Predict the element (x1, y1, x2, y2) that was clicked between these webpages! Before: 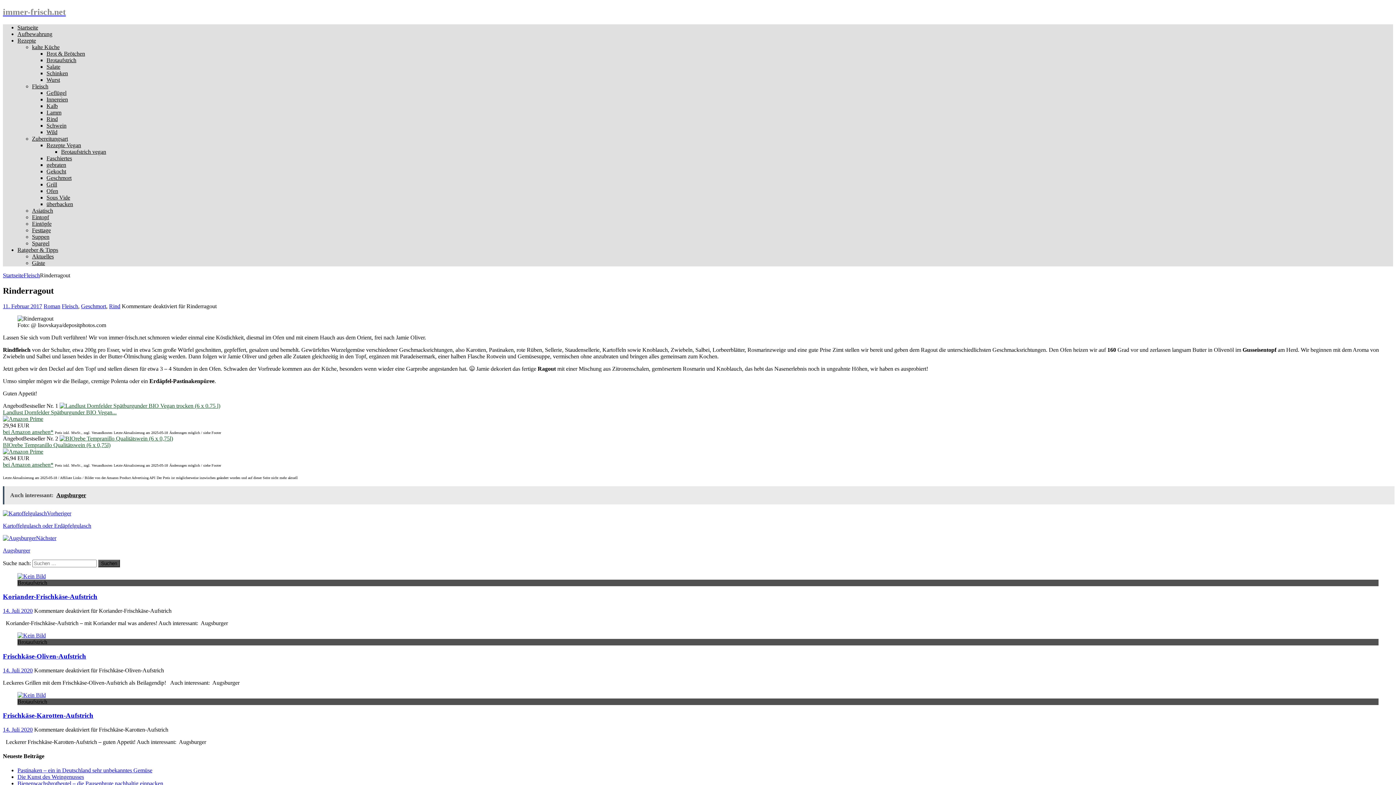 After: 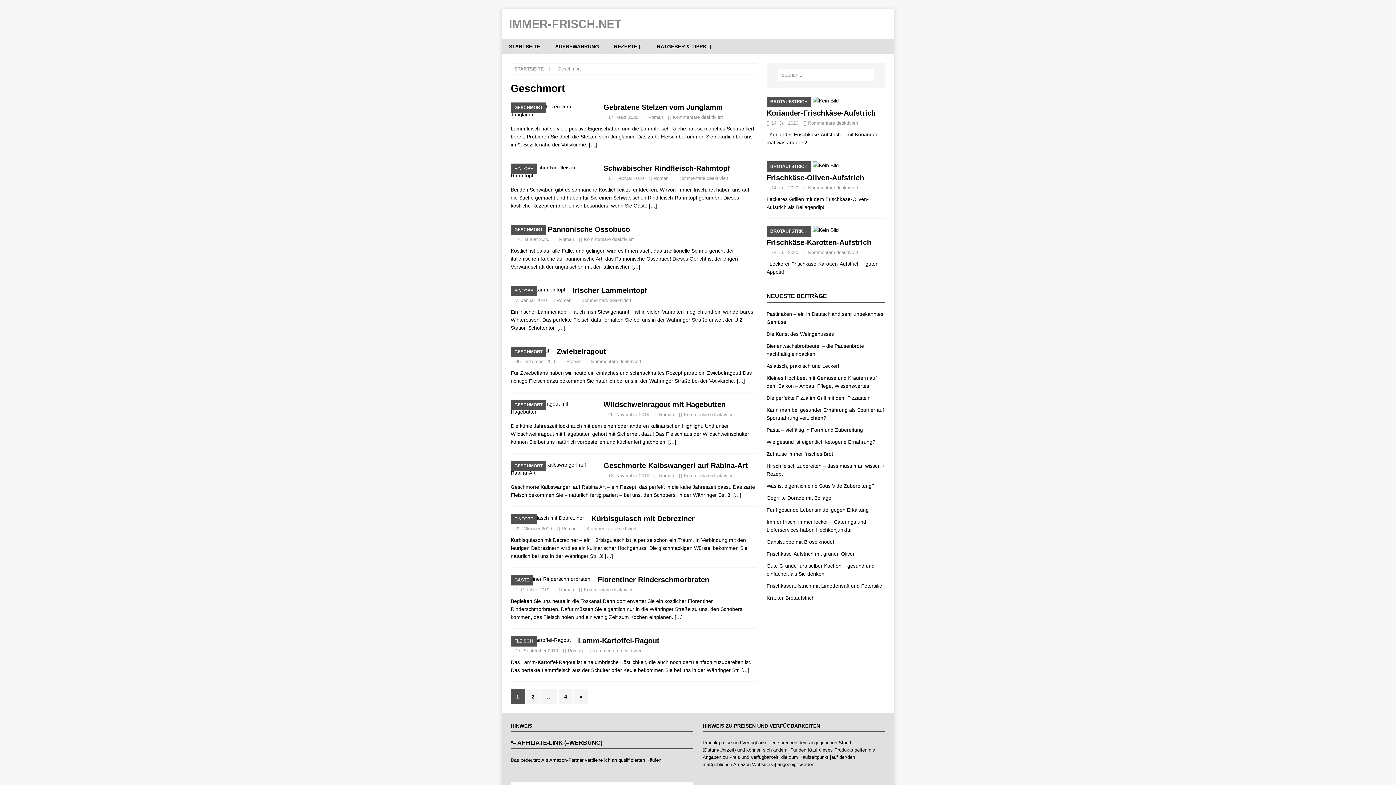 Action: bbox: (46, 174, 71, 181) label: Geschmort